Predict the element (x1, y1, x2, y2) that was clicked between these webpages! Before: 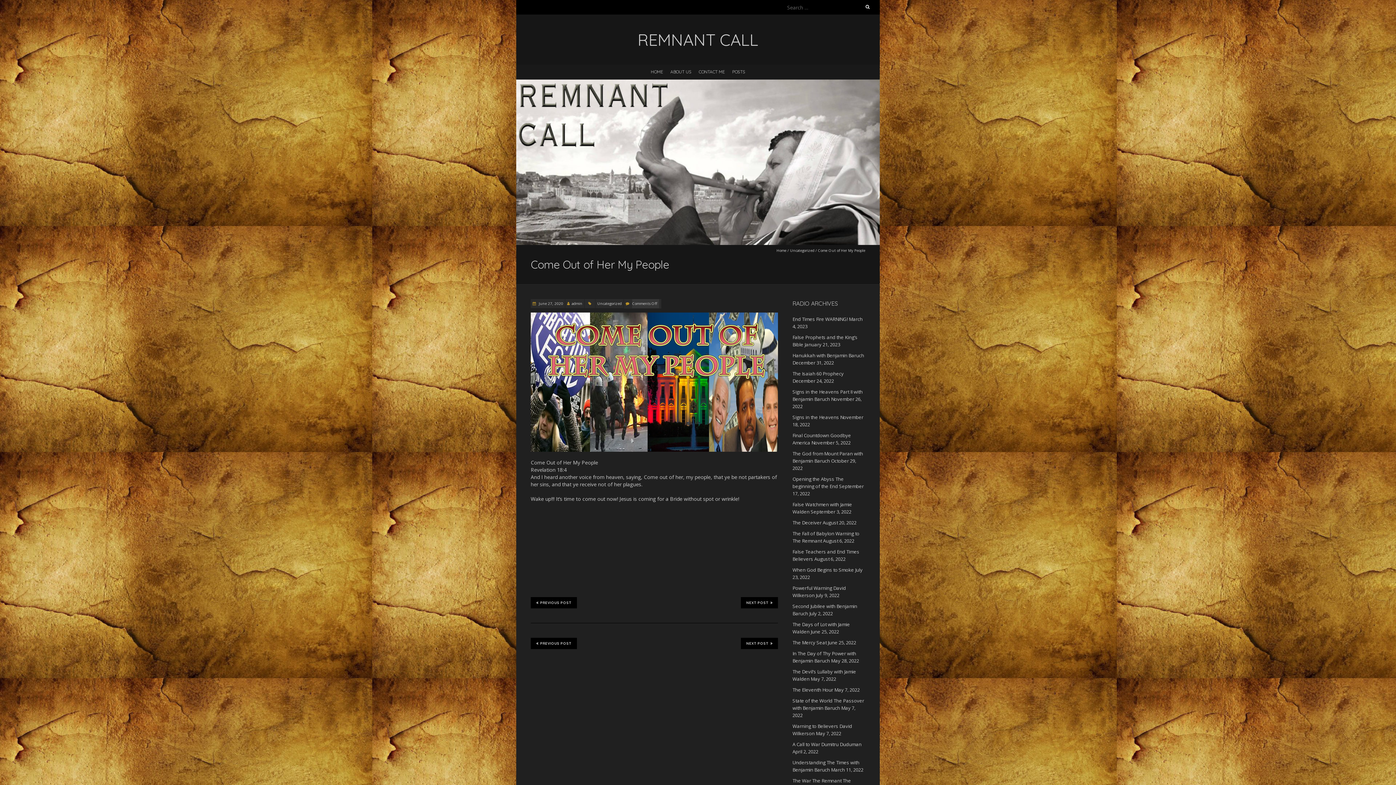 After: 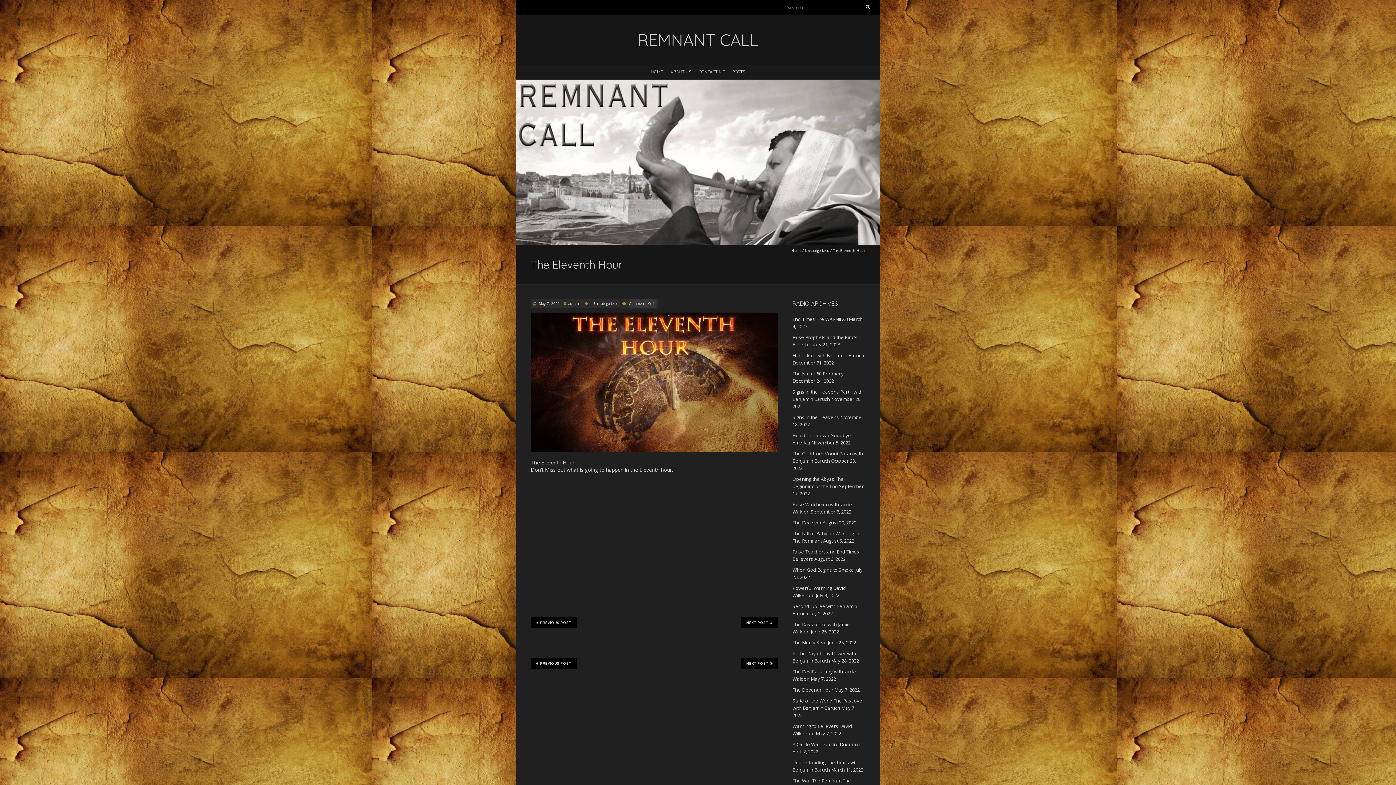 Action: bbox: (792, 686, 833, 693) label: The Eleventh Hour